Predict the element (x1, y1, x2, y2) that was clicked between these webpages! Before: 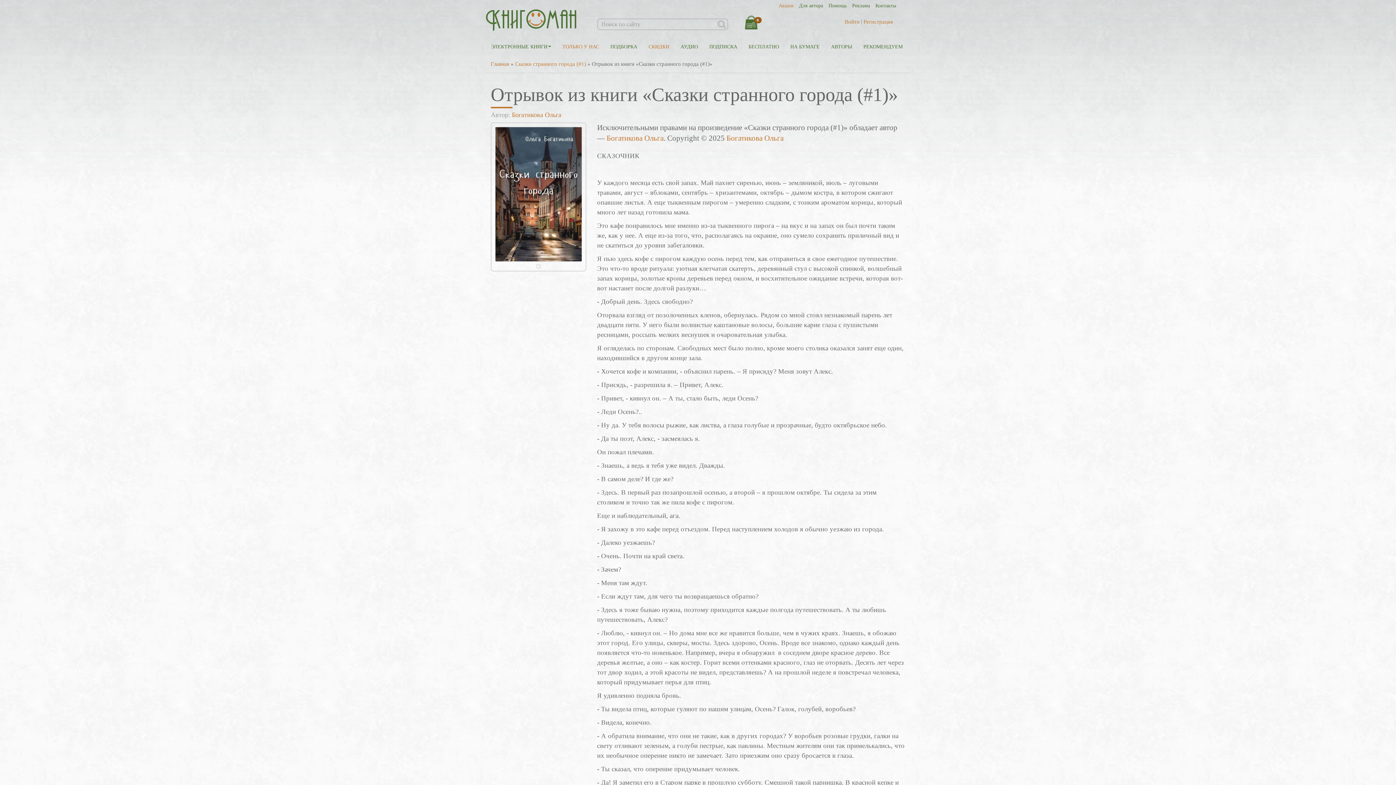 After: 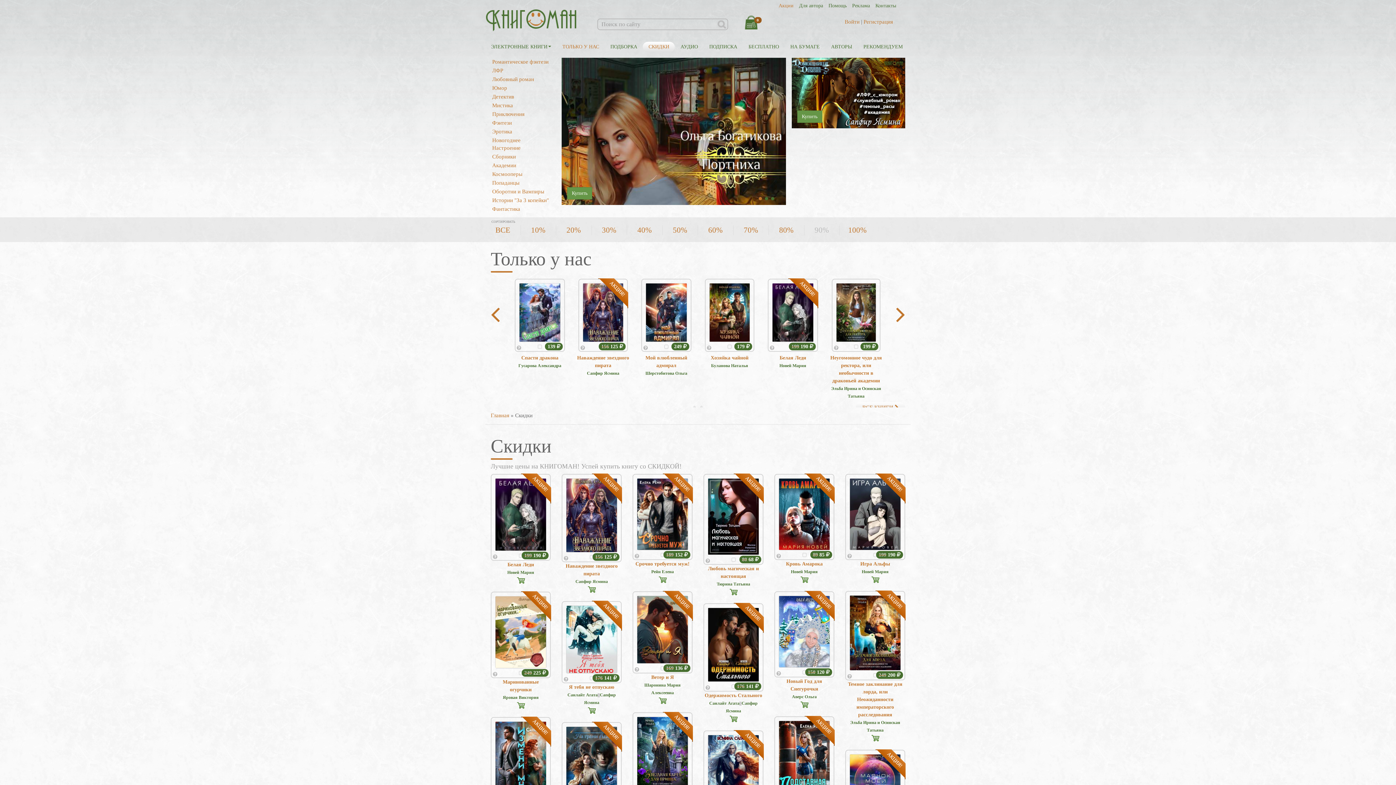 Action: label: СКИДКИ bbox: (642, 41, 674, 52)